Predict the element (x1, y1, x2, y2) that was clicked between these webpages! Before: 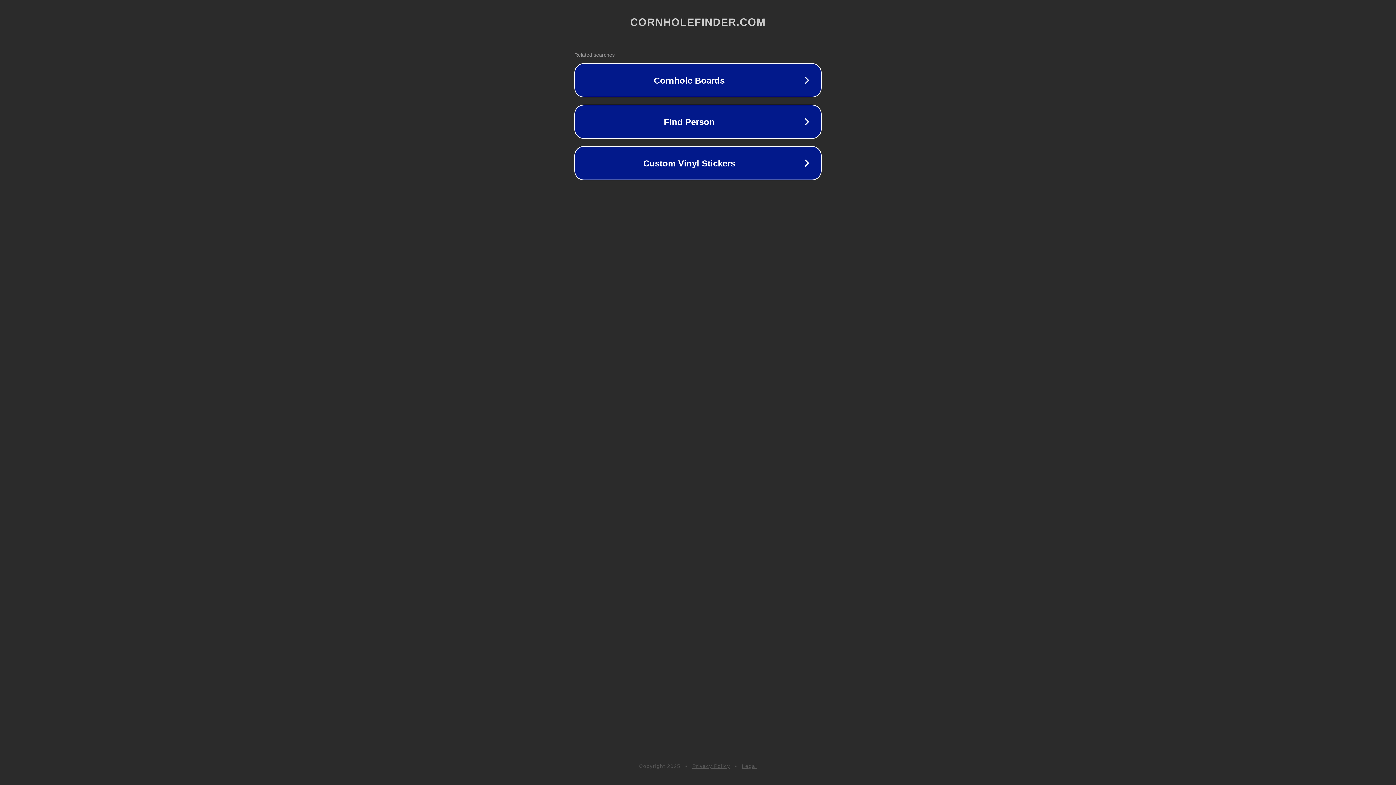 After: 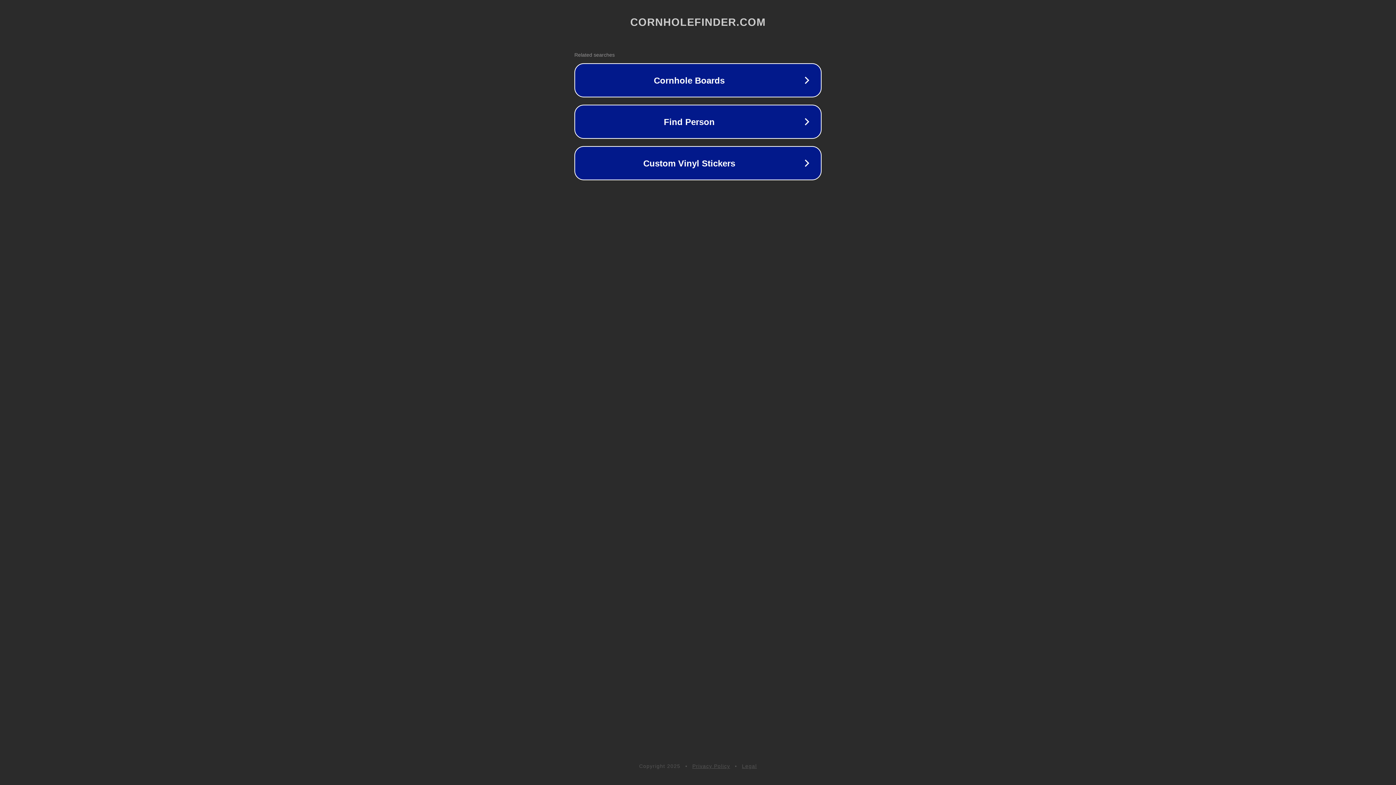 Action: label: Privacy Policy bbox: (692, 763, 730, 769)